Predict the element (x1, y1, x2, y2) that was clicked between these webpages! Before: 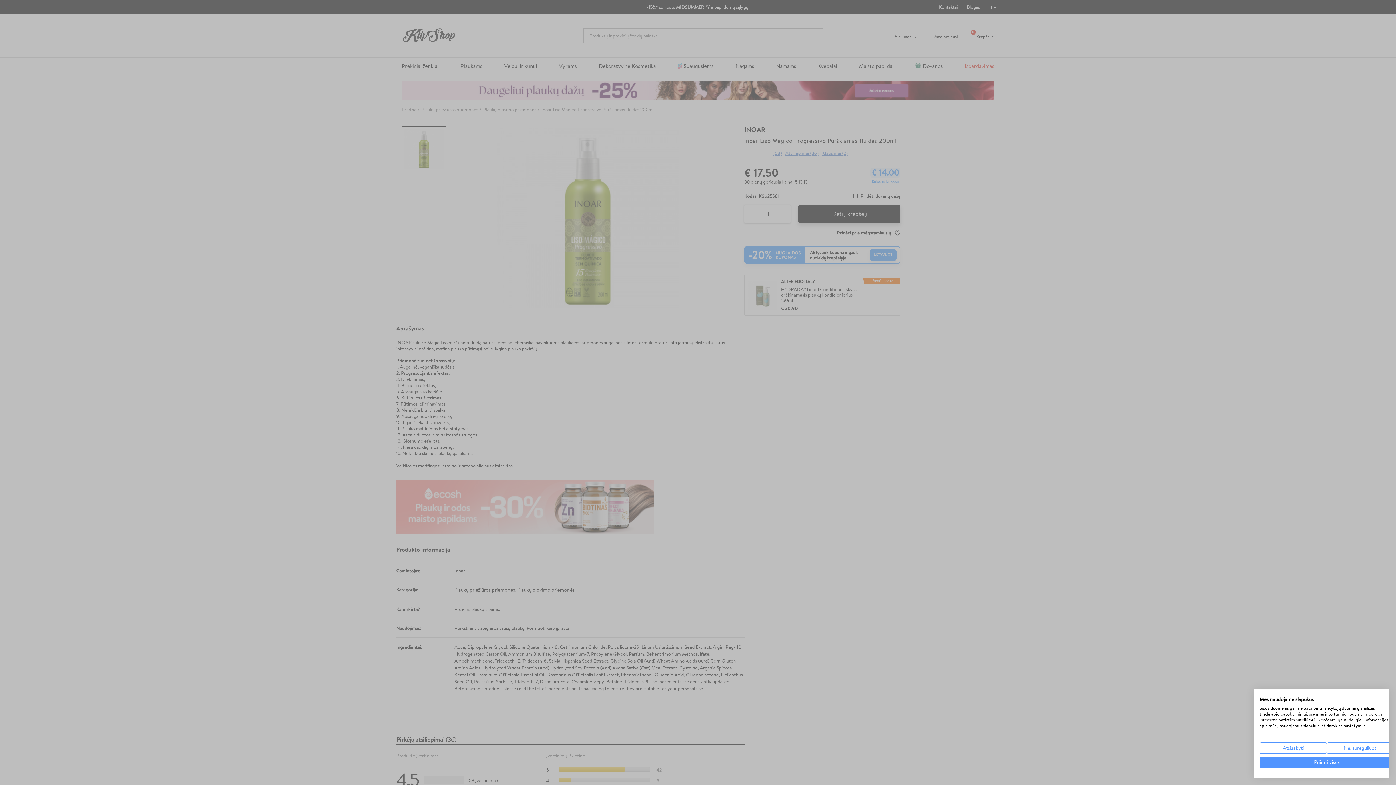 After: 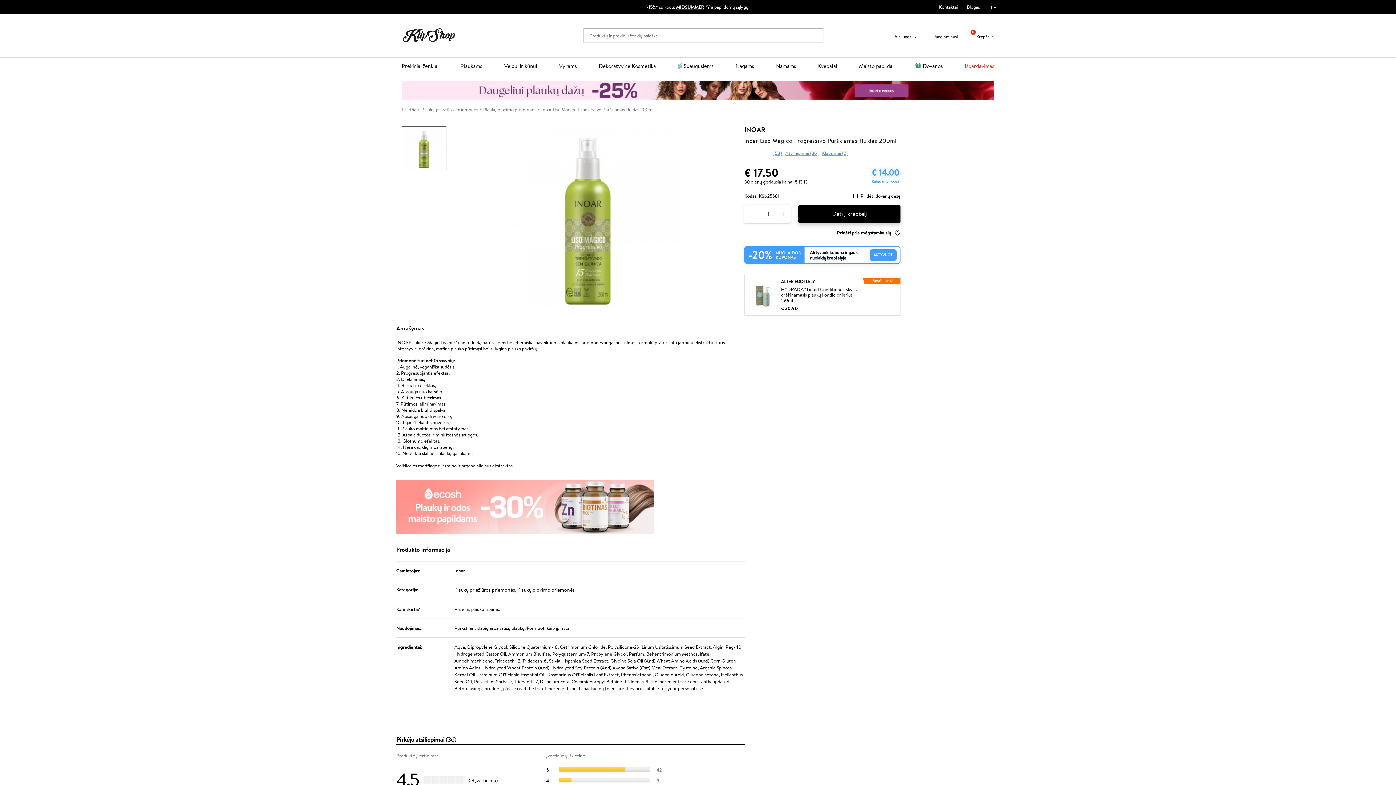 Action: label: Atsisakyti visų cookies bbox: (1260, 742, 1327, 754)